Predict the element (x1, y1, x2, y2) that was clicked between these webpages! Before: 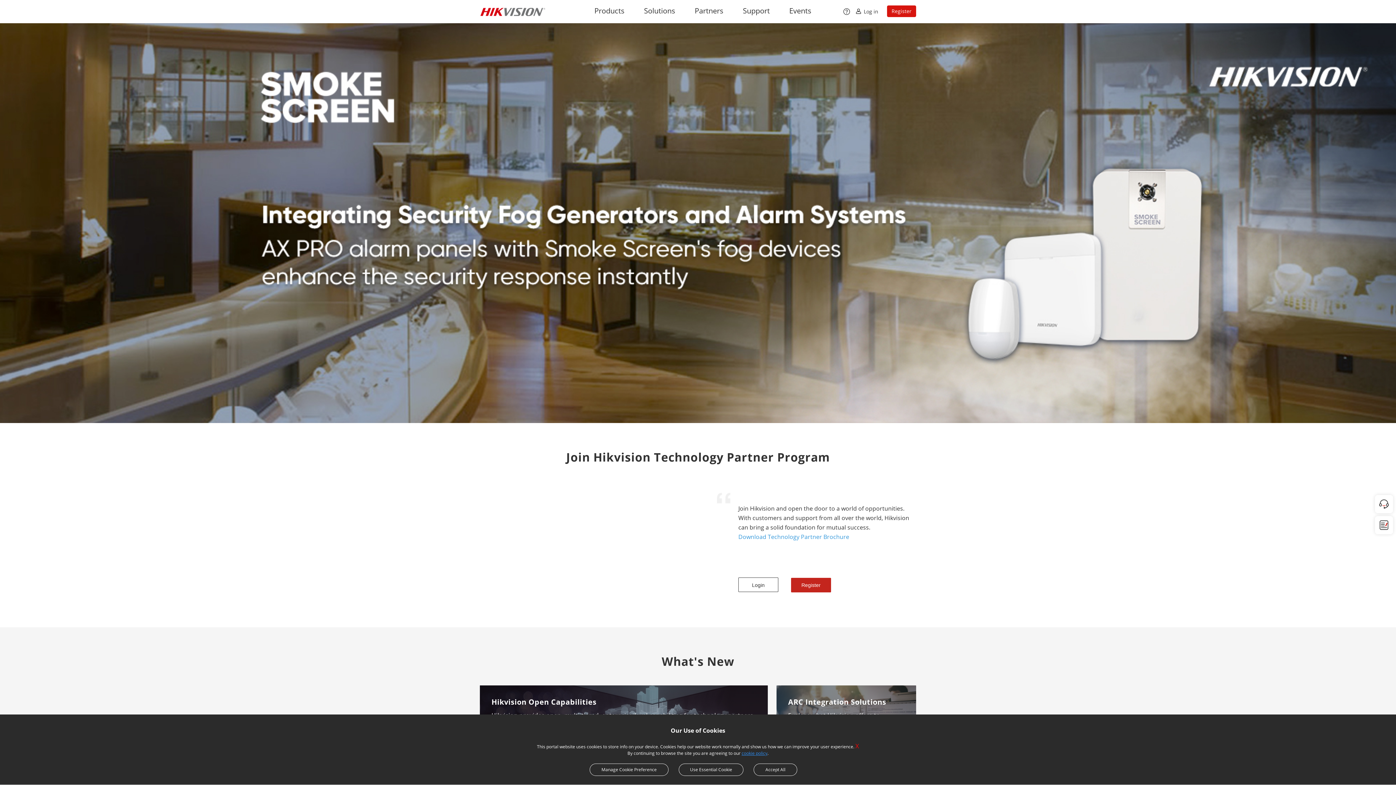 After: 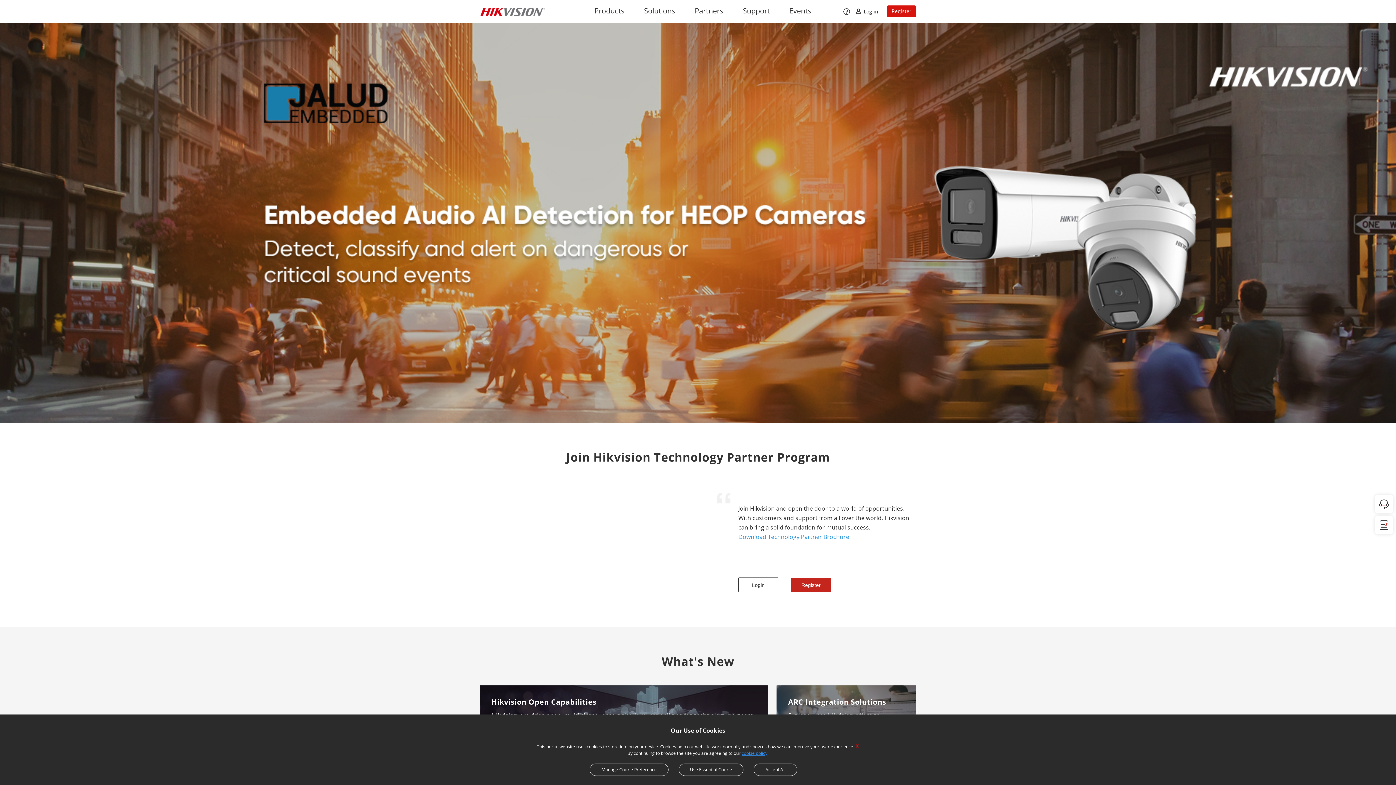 Action: label: cookie policy bbox: (741, 750, 767, 756)